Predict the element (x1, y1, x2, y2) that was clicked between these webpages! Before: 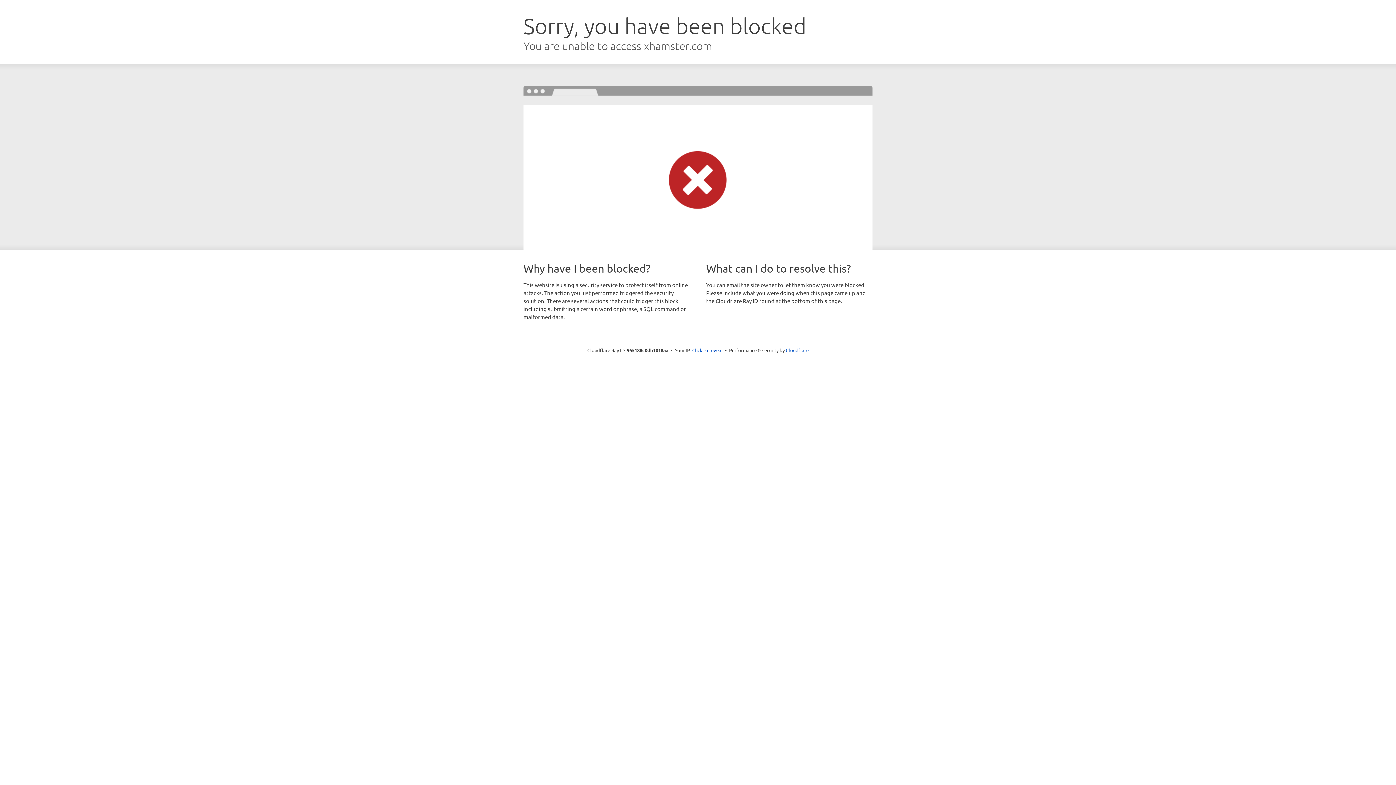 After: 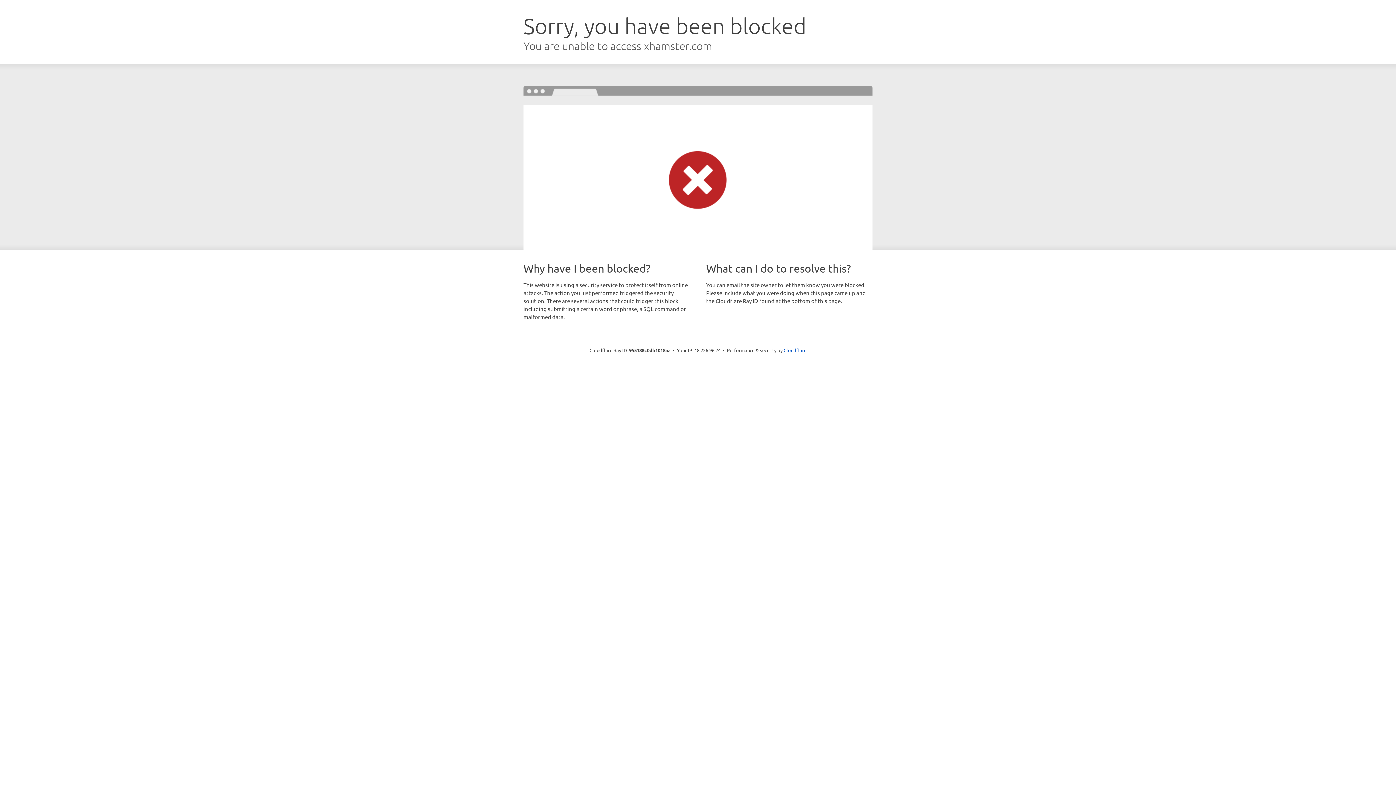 Action: bbox: (692, 346, 722, 353) label: Click to reveal